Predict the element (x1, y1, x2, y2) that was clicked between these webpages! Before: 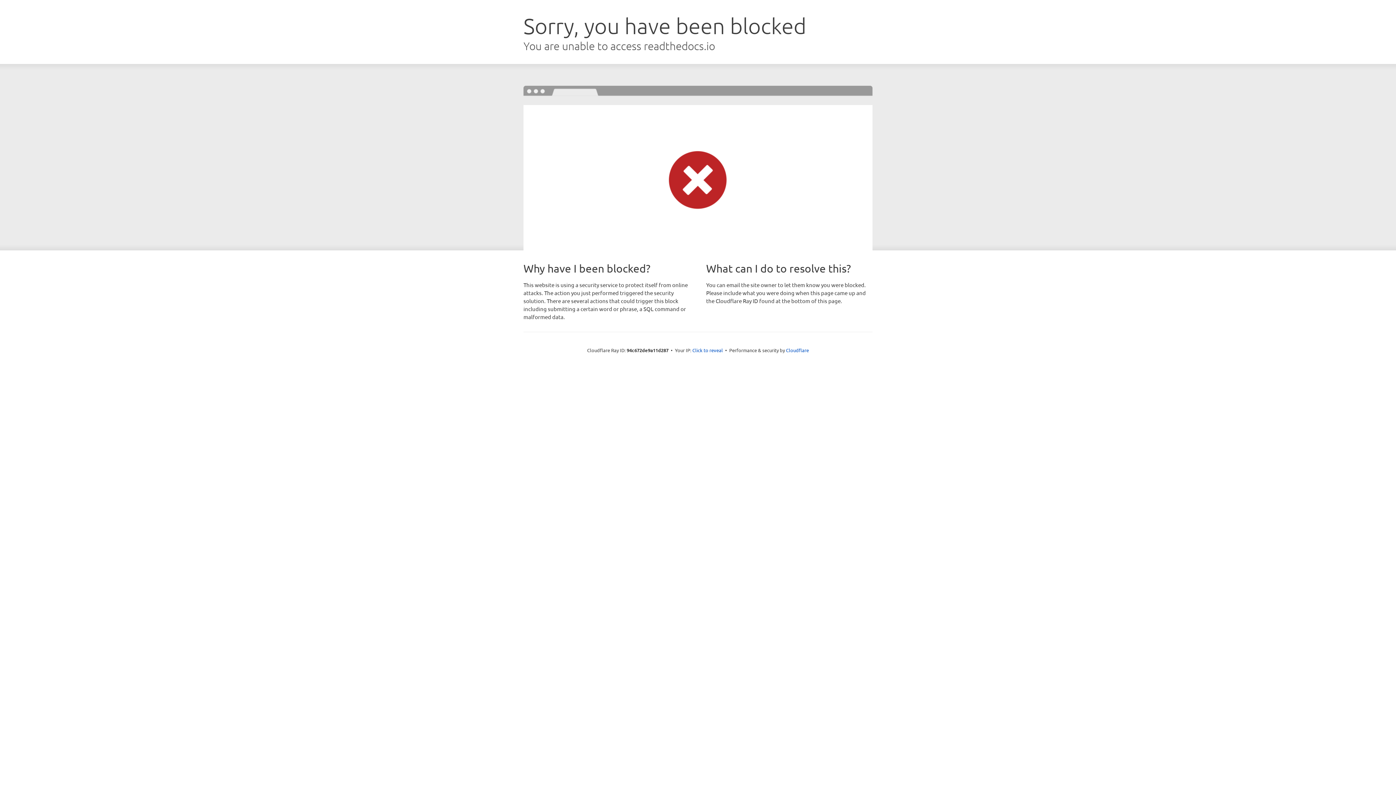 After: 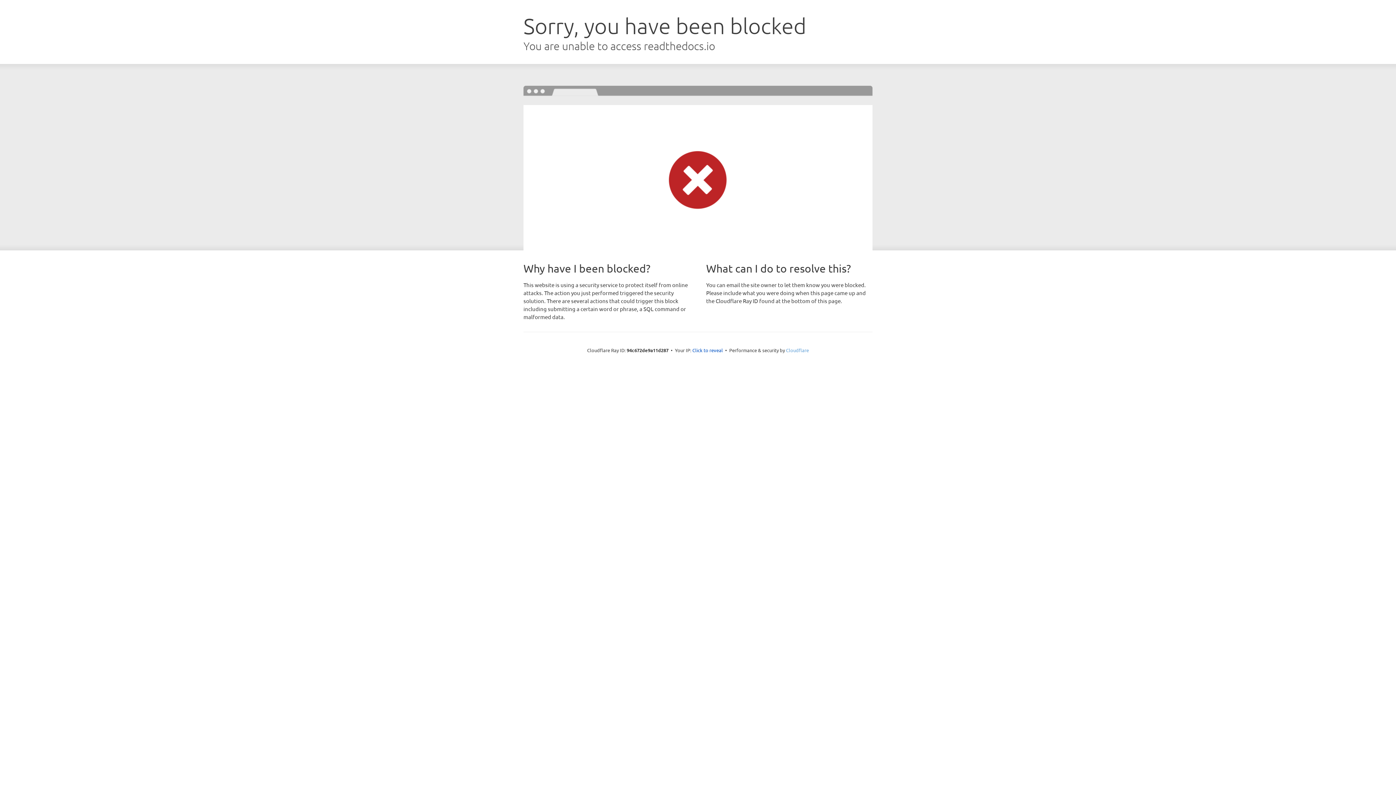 Action: bbox: (786, 347, 809, 353) label: Cloudflare